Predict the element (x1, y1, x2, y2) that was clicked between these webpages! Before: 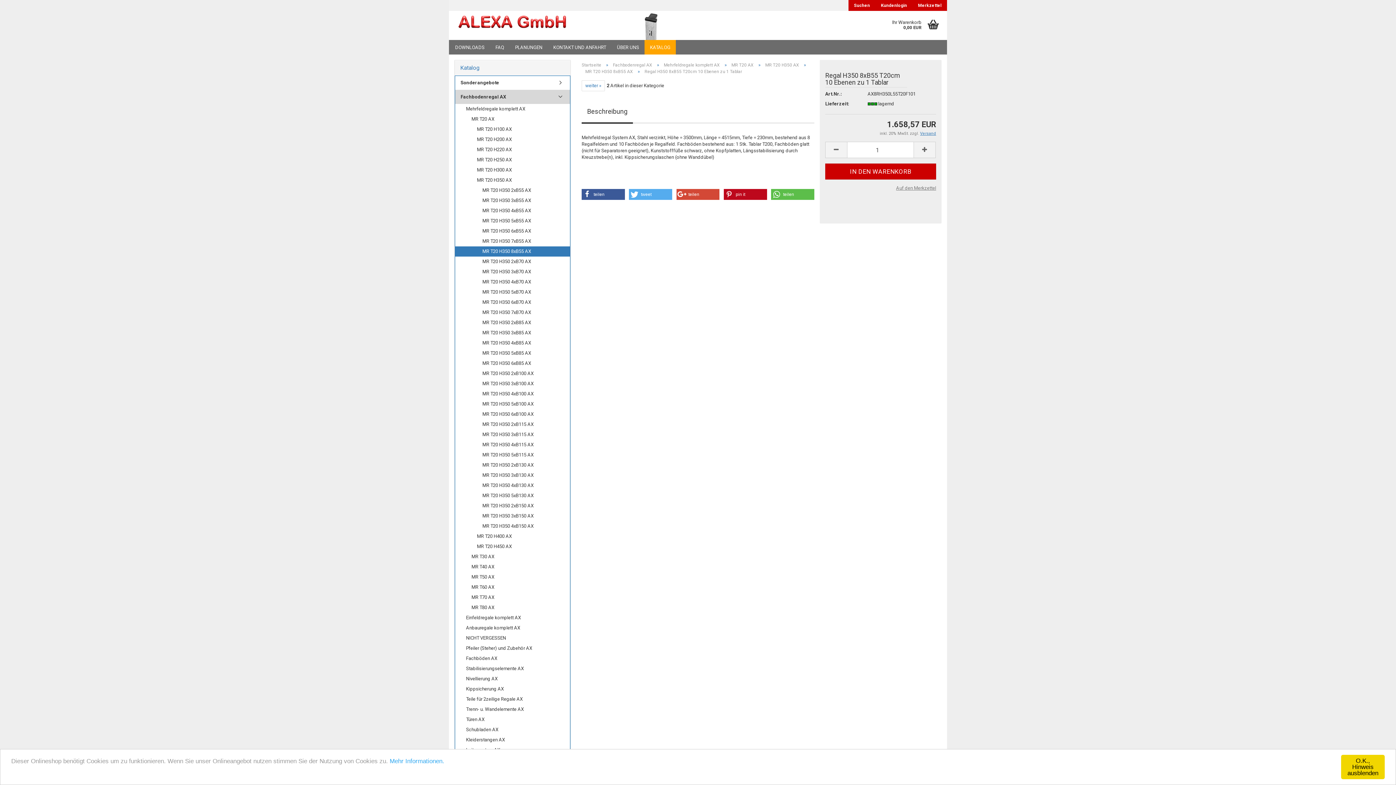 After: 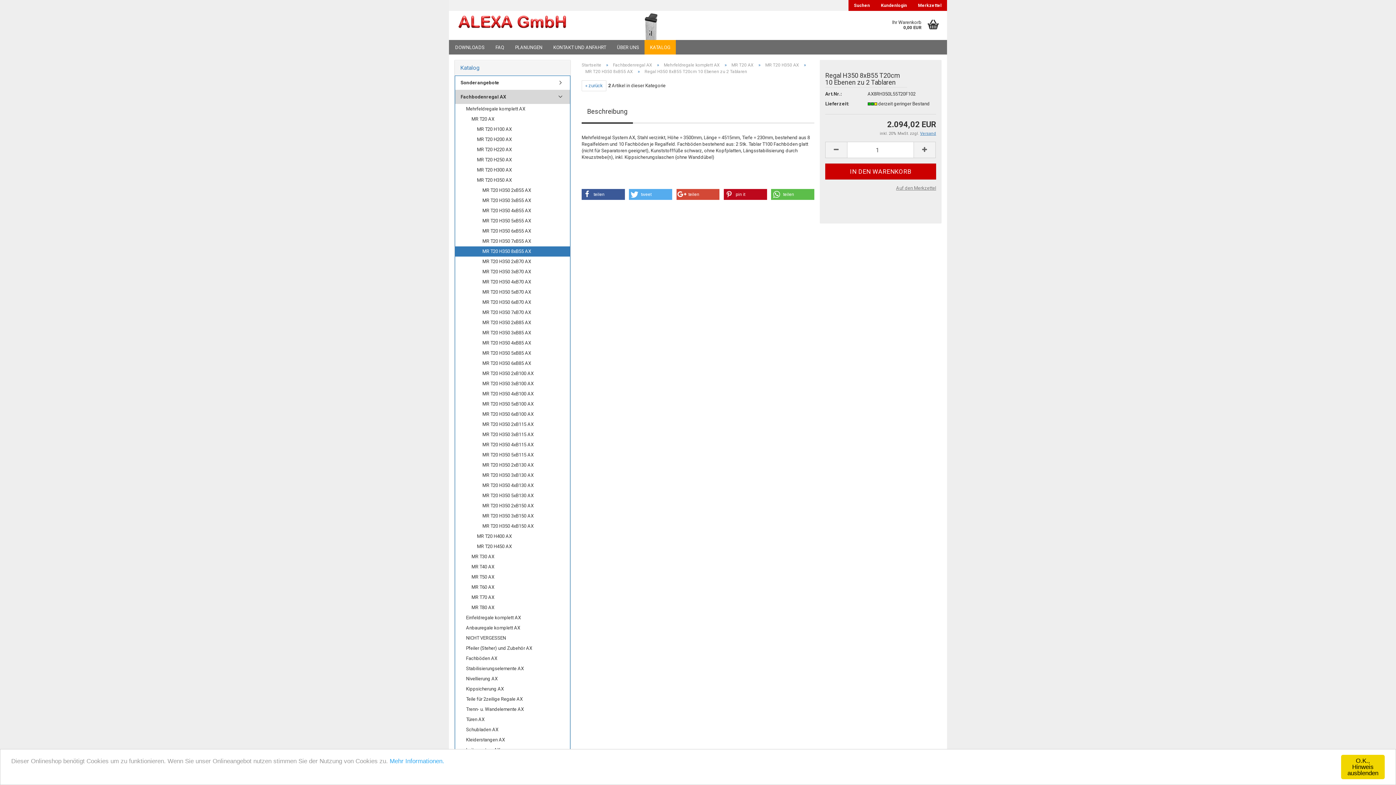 Action: bbox: (581, 80, 605, 91) label: weiter »